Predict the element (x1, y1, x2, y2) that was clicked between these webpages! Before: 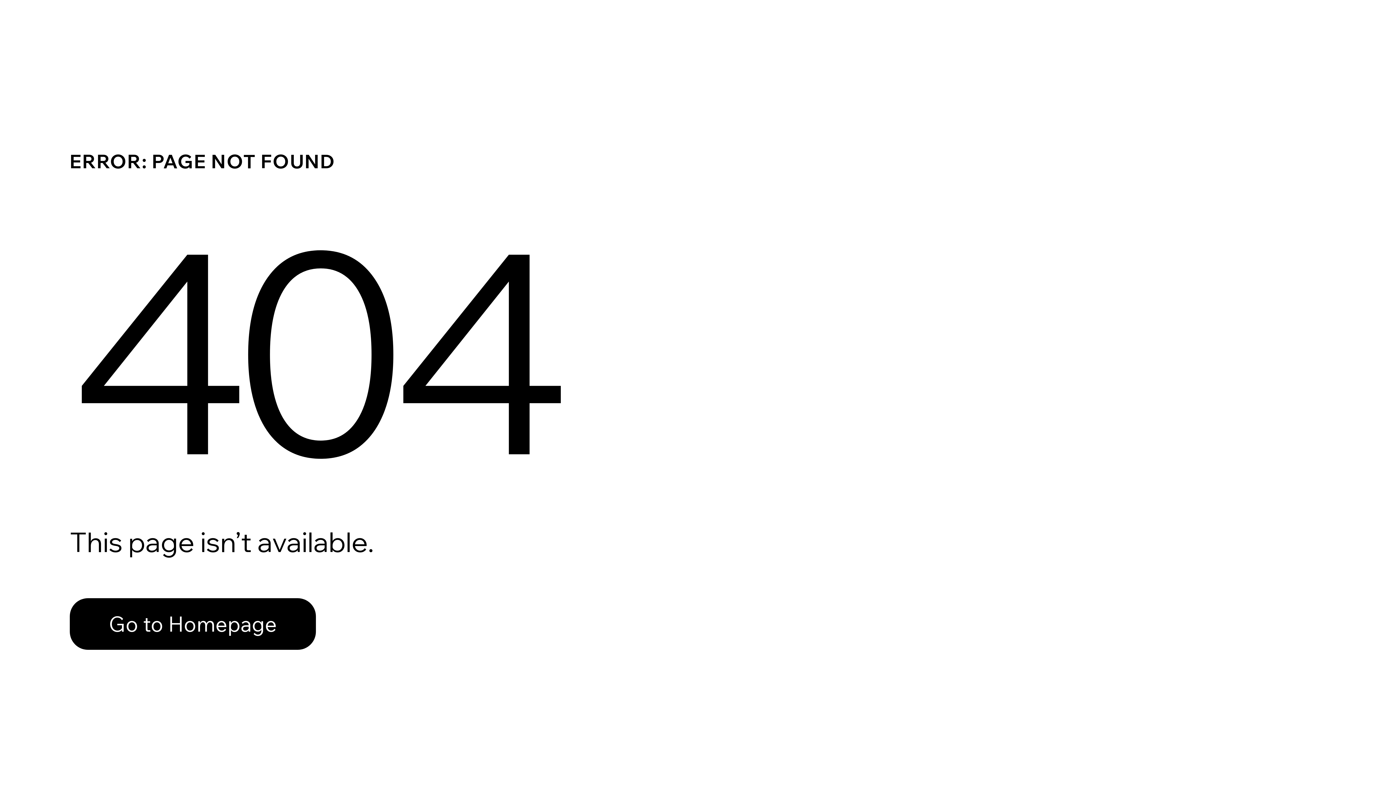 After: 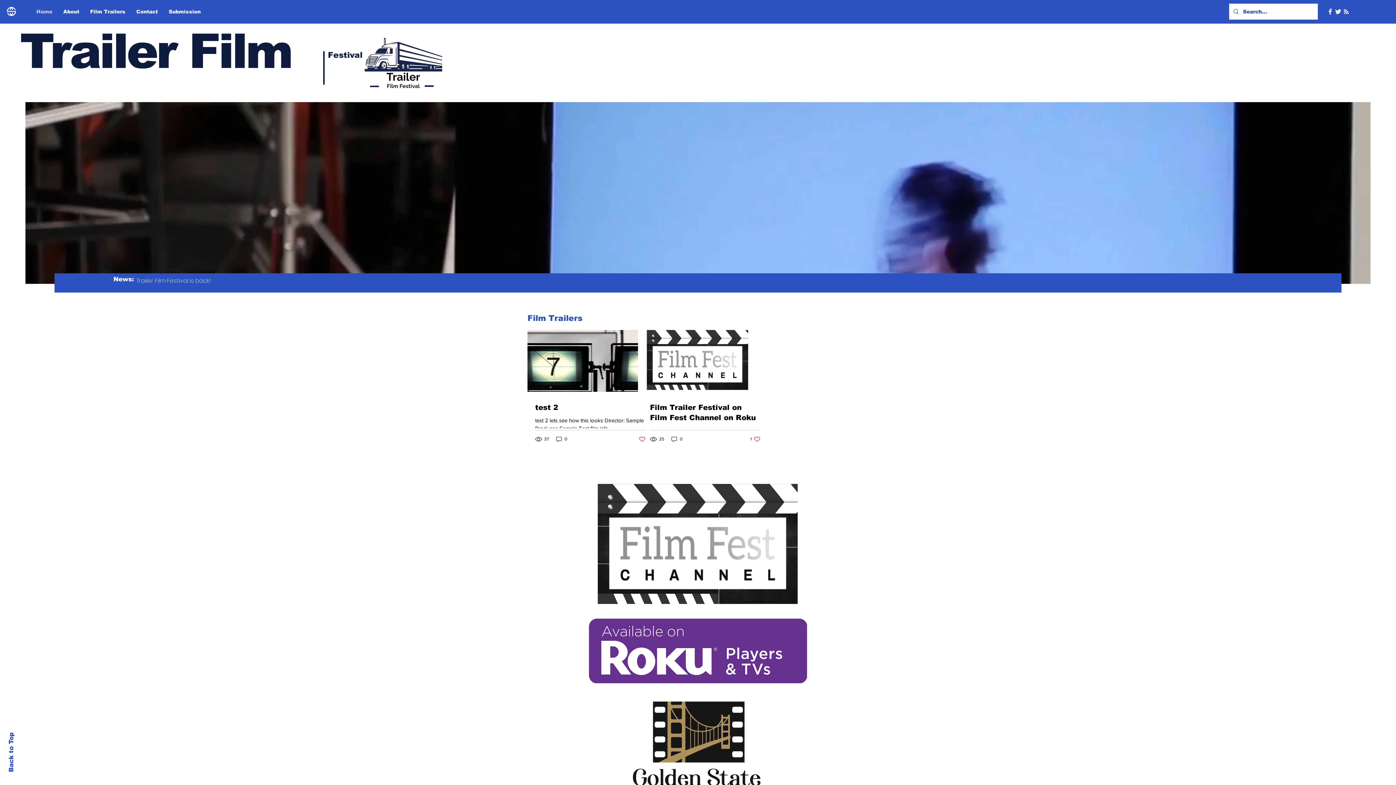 Action: bbox: (69, 582, 768, 659) label: Go to Homepage